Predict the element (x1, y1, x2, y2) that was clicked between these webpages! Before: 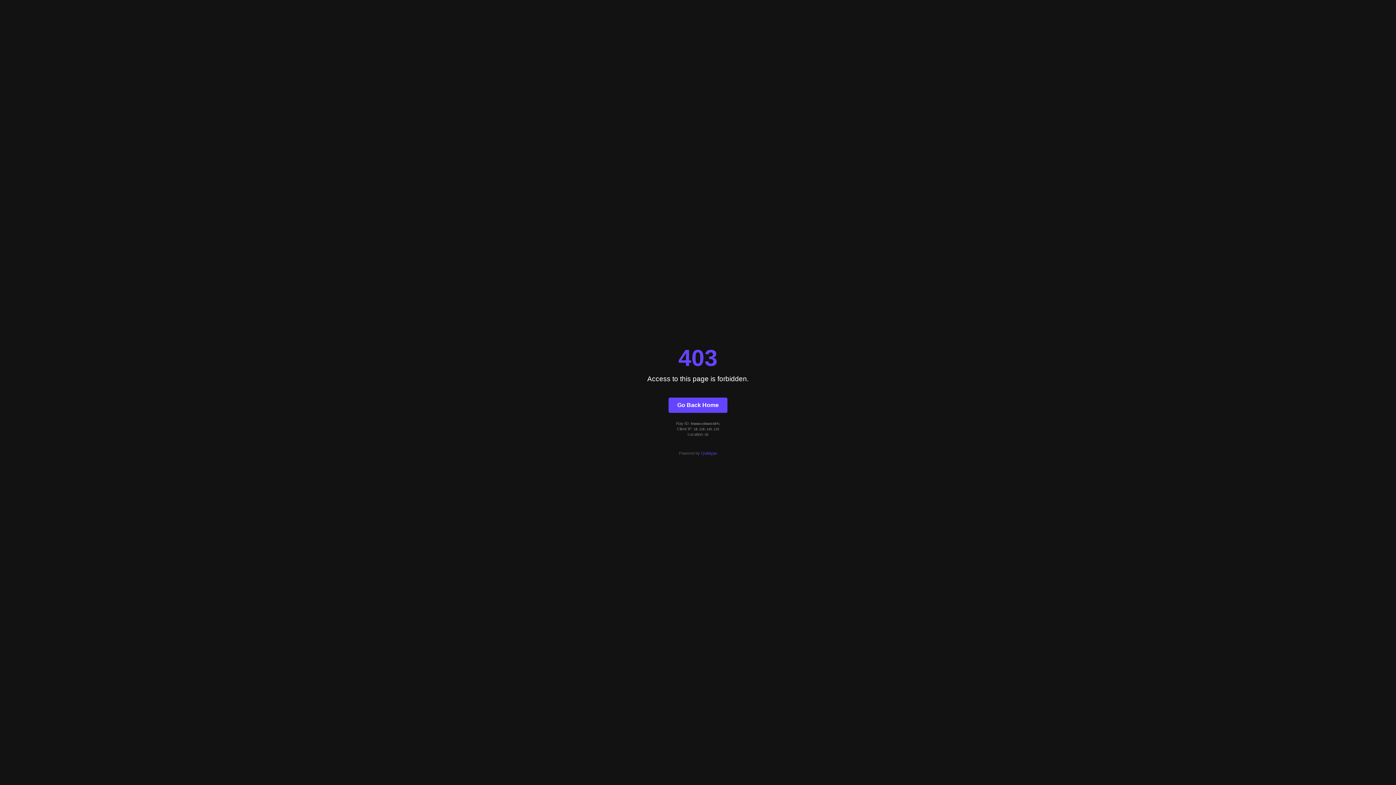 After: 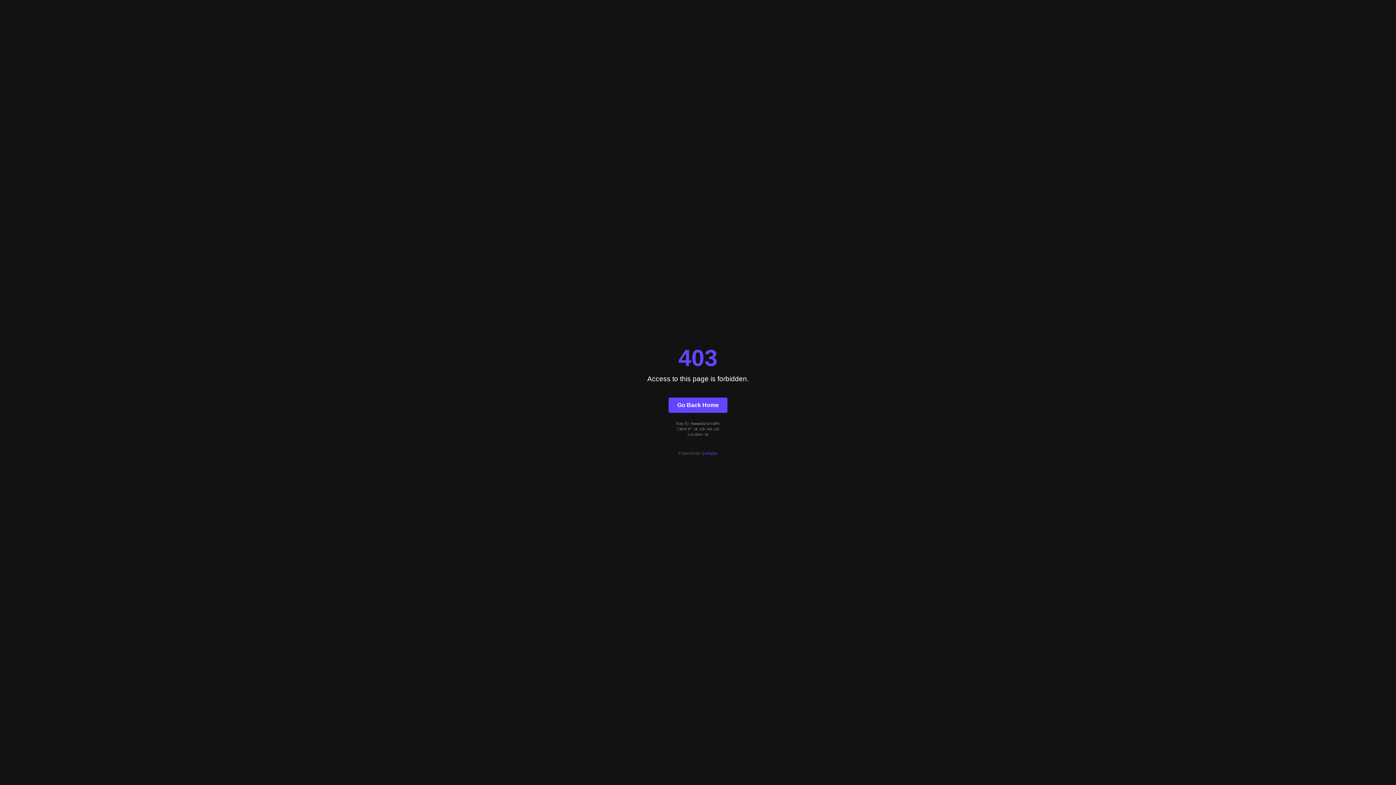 Action: label: Go Back Home bbox: (668, 397, 727, 412)